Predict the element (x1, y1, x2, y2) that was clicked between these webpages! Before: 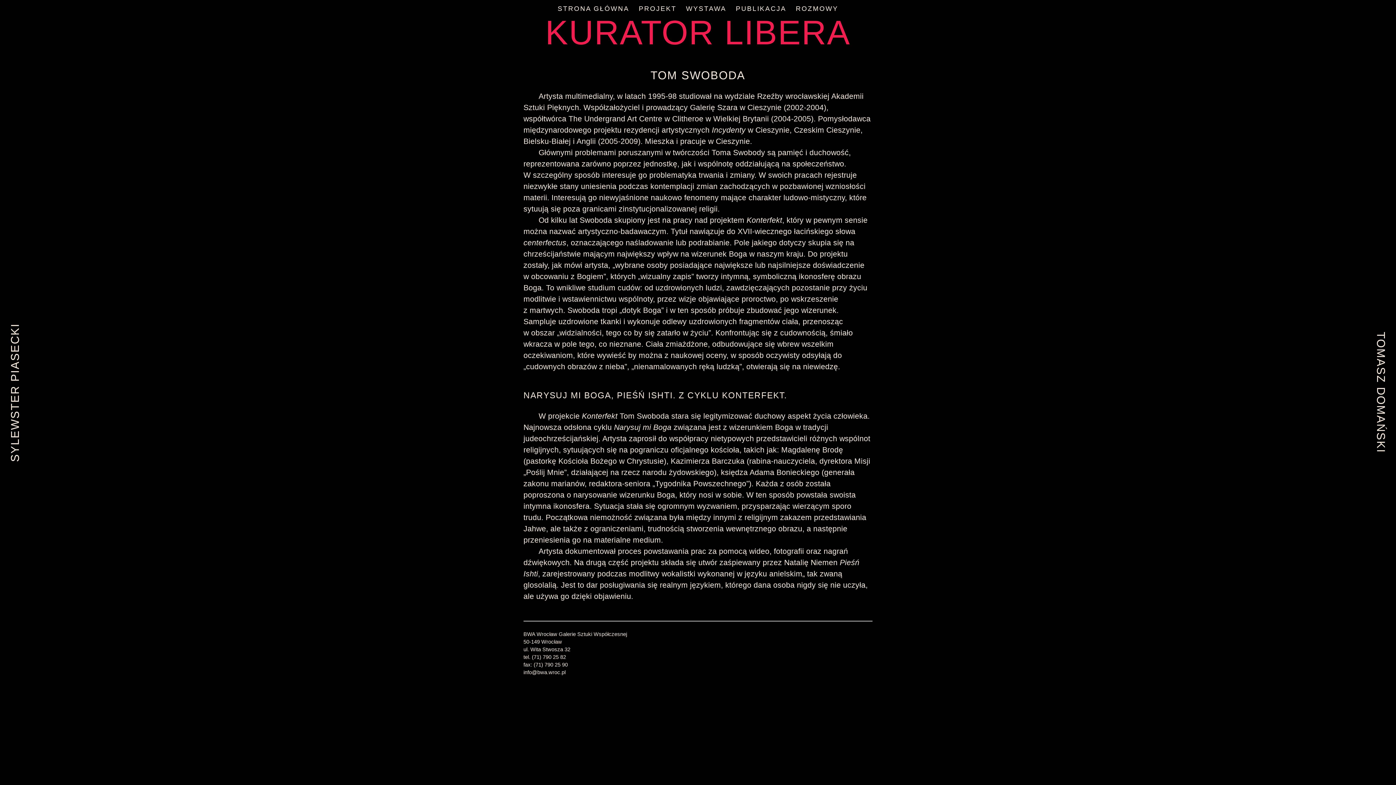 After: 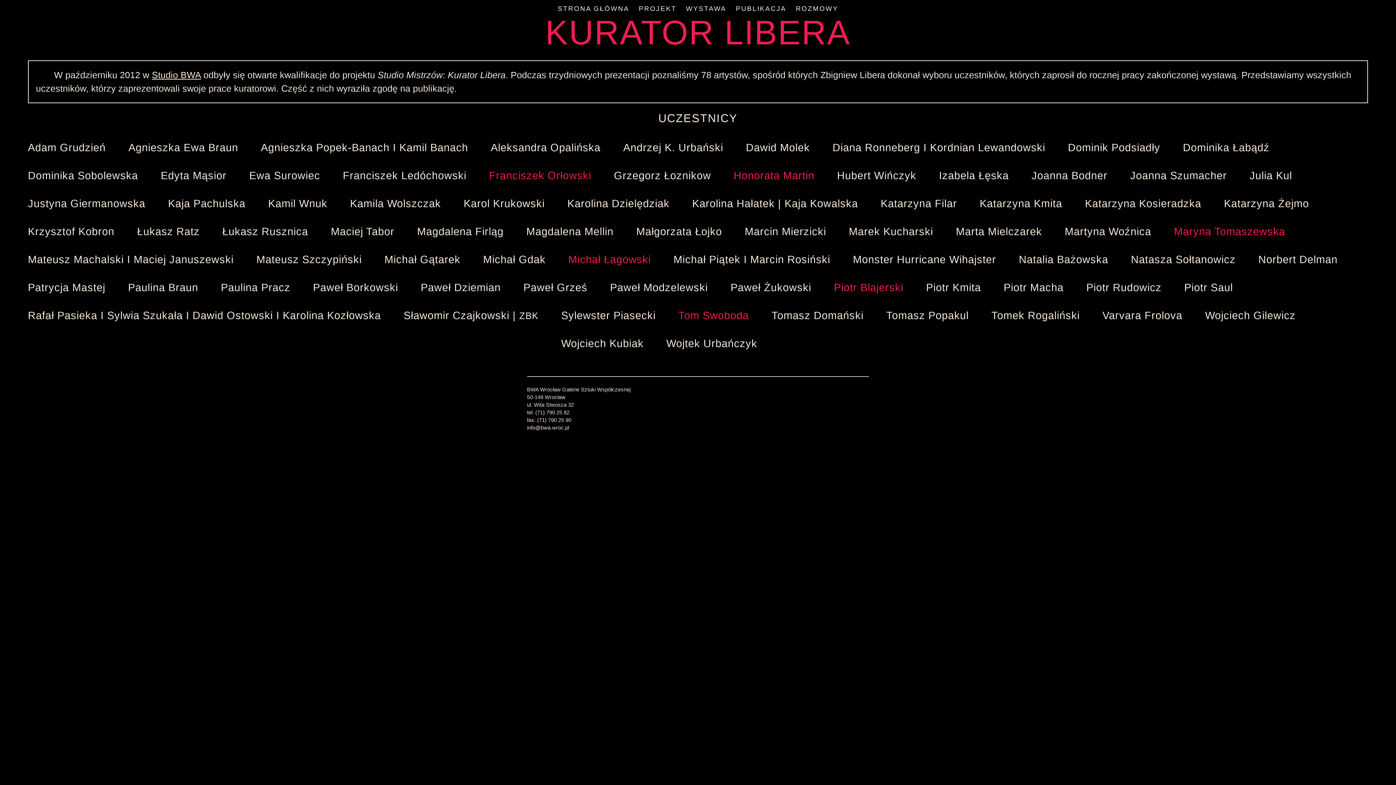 Action: bbox: (554, 0, 633, 17) label: STRONA GŁÓWNA